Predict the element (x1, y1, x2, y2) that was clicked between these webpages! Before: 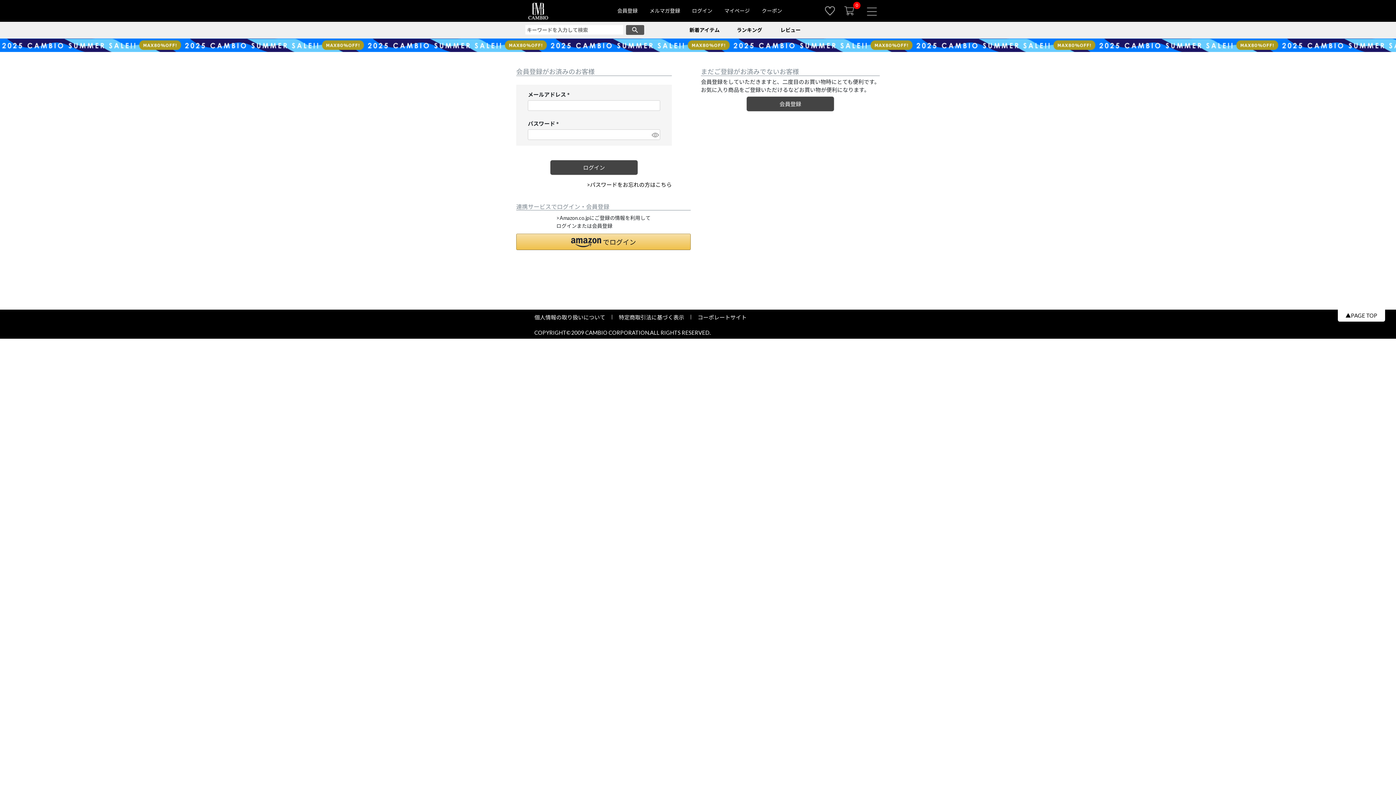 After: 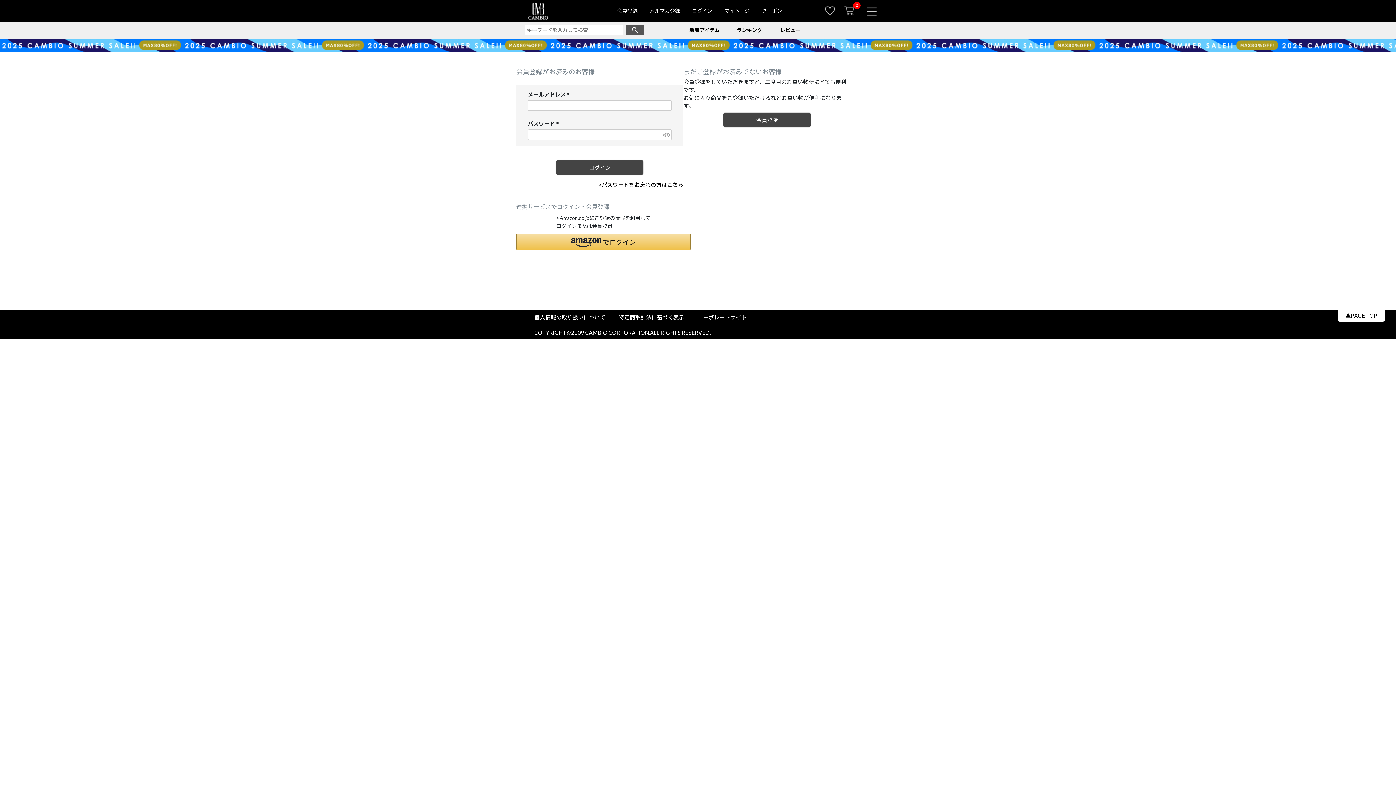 Action: bbox: (692, 7, 712, 13) label: ログイン